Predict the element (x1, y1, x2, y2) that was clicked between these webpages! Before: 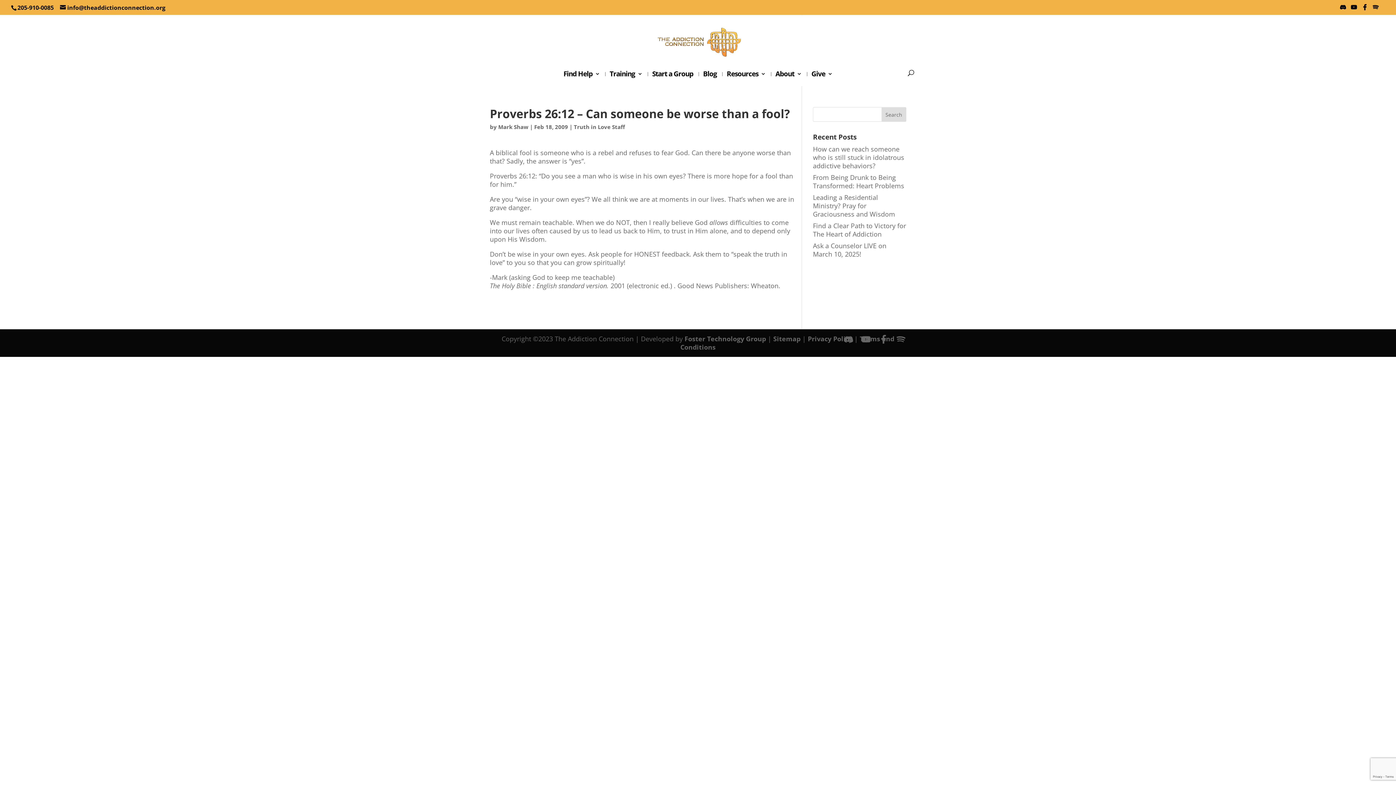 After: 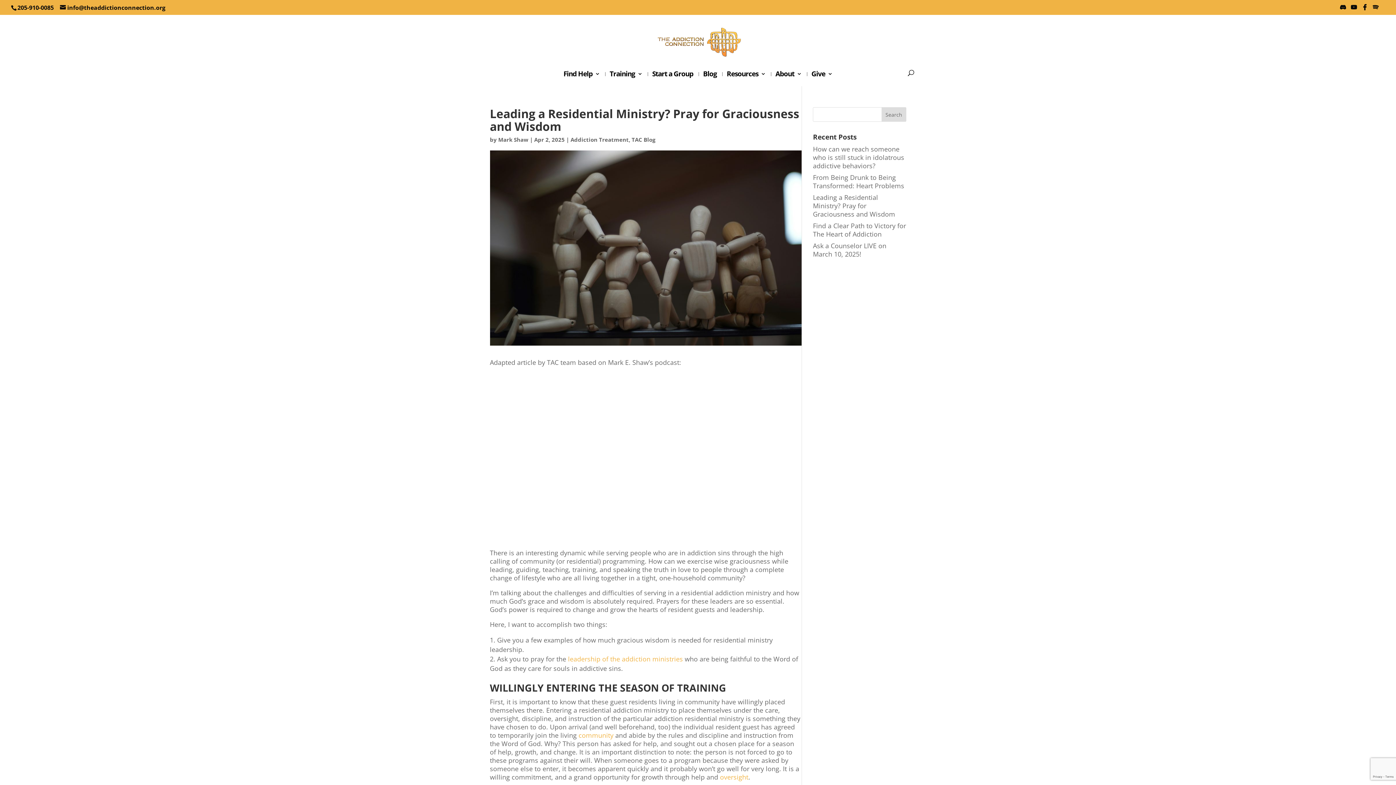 Action: bbox: (813, 193, 895, 218) label: Leading a Residential Ministry? Pray for Graciousness and Wisdom